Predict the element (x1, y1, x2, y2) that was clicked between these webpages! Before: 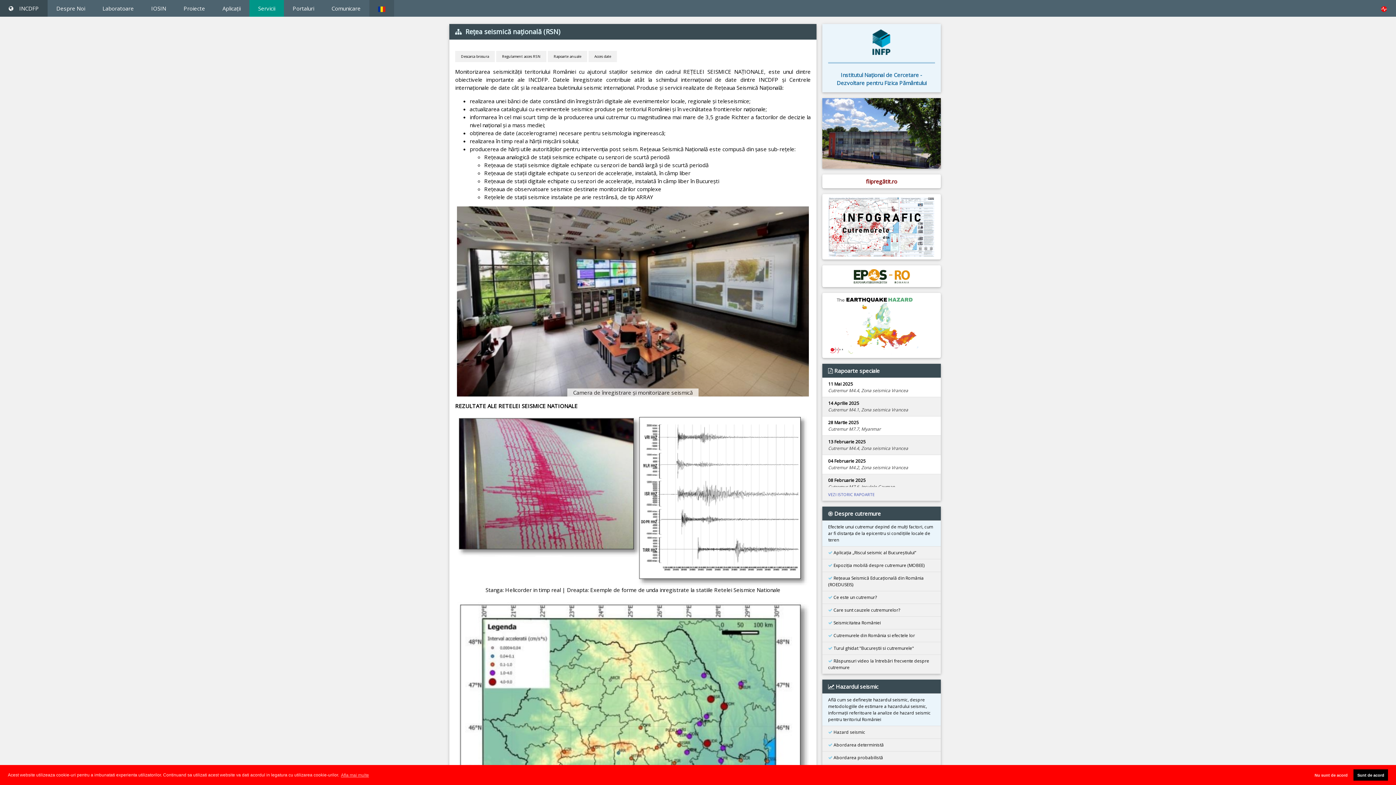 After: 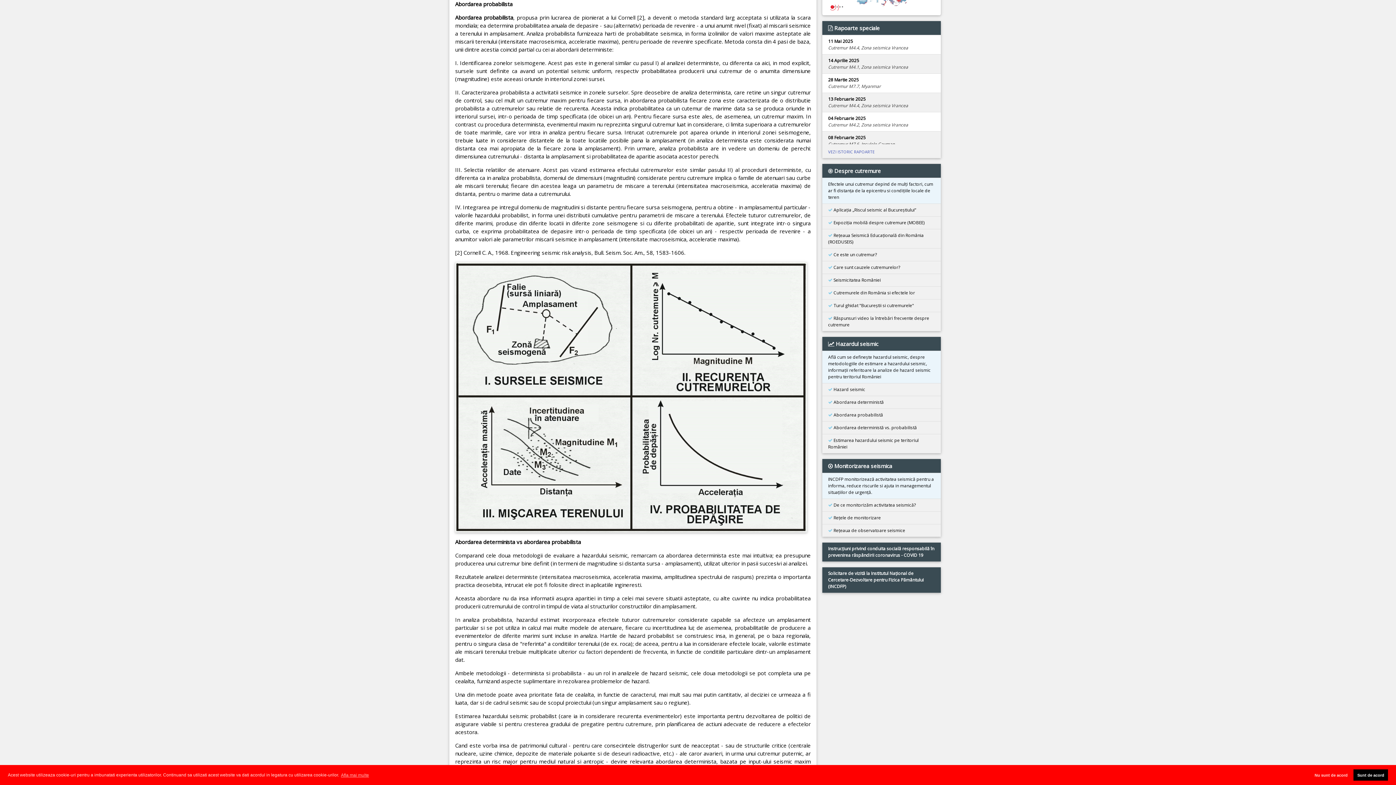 Action: label:  Abordarea probabilistă bbox: (828, 754, 883, 761)